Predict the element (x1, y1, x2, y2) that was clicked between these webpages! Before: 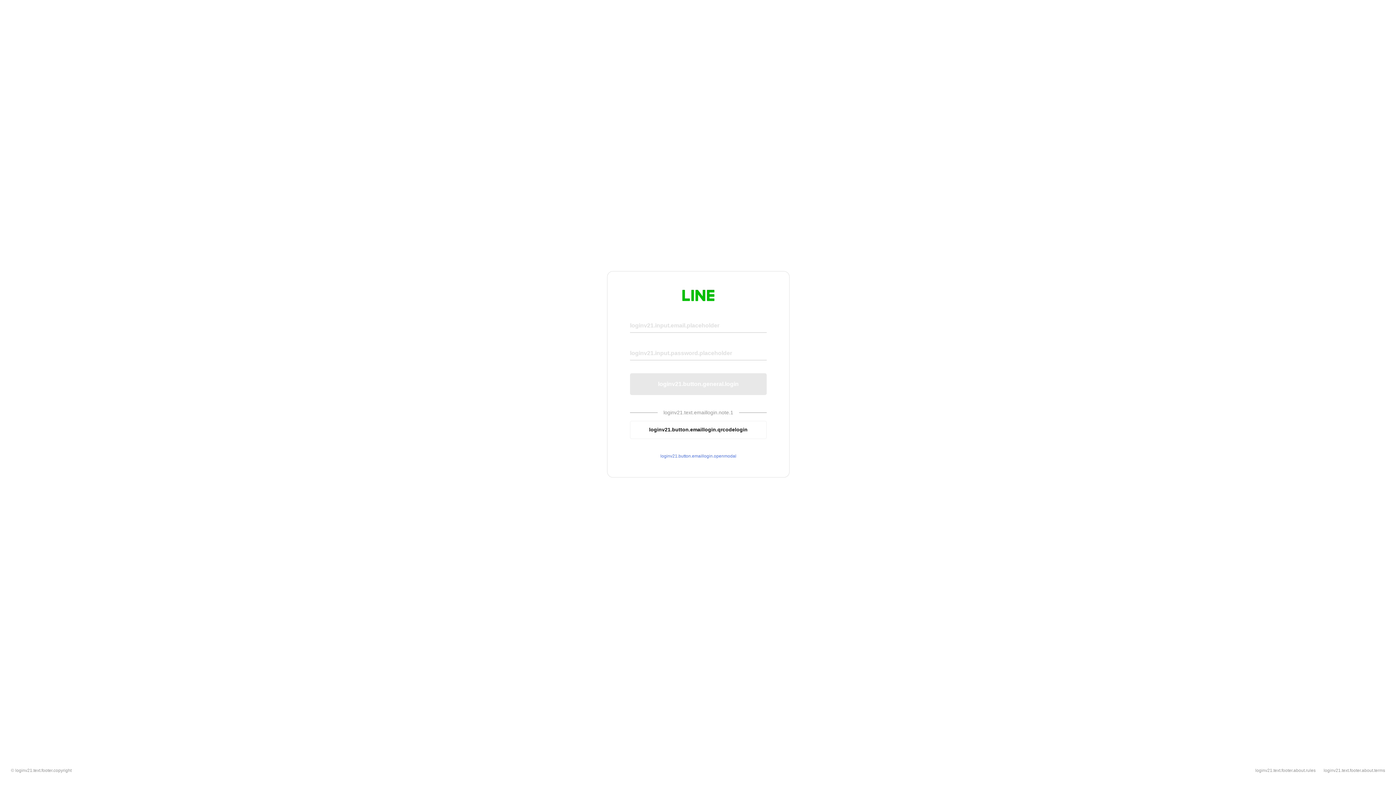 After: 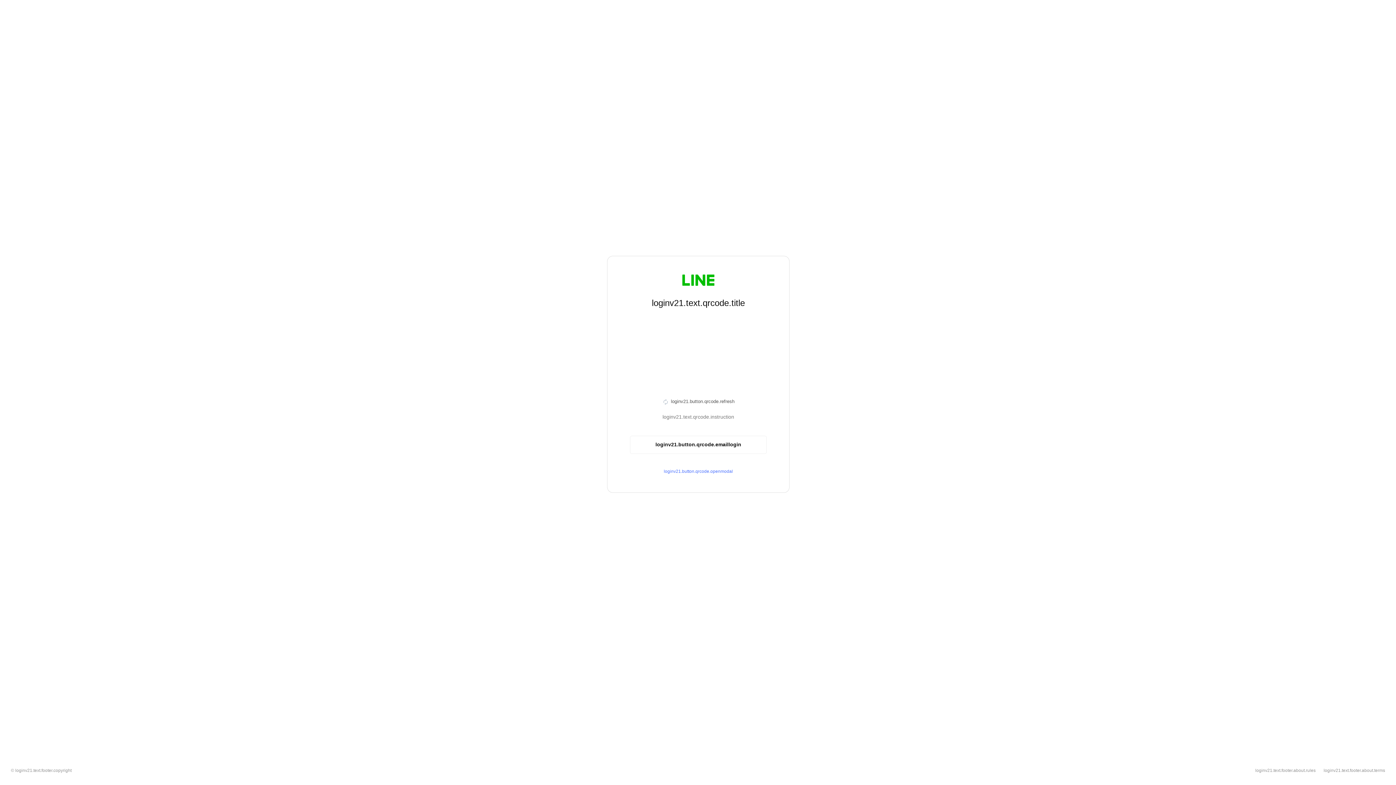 Action: bbox: (630, 420, 766, 439) label: loginv21.button.emaillogin.qrcodelogin